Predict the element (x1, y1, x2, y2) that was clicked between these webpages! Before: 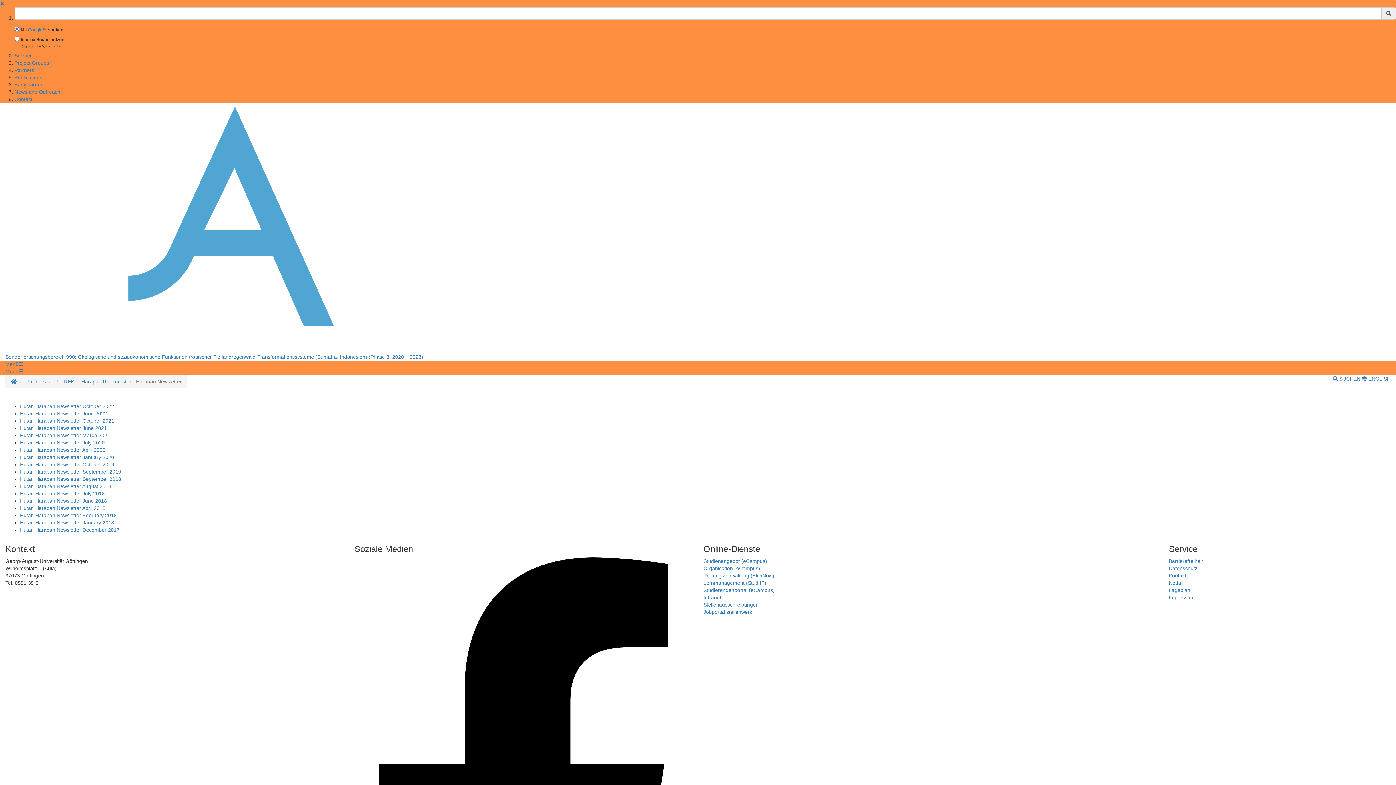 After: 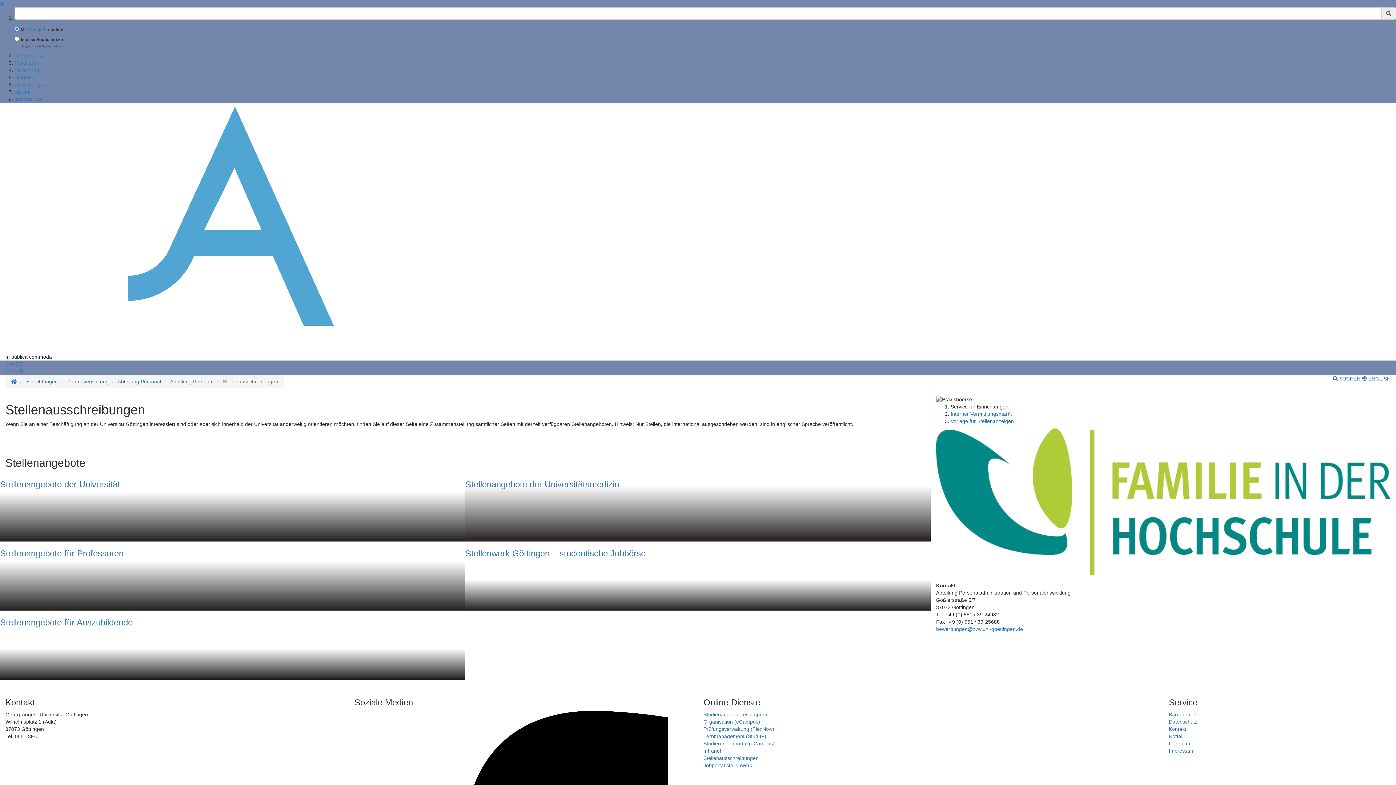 Action: label: Stellenausschreibungen bbox: (703, 602, 758, 608)